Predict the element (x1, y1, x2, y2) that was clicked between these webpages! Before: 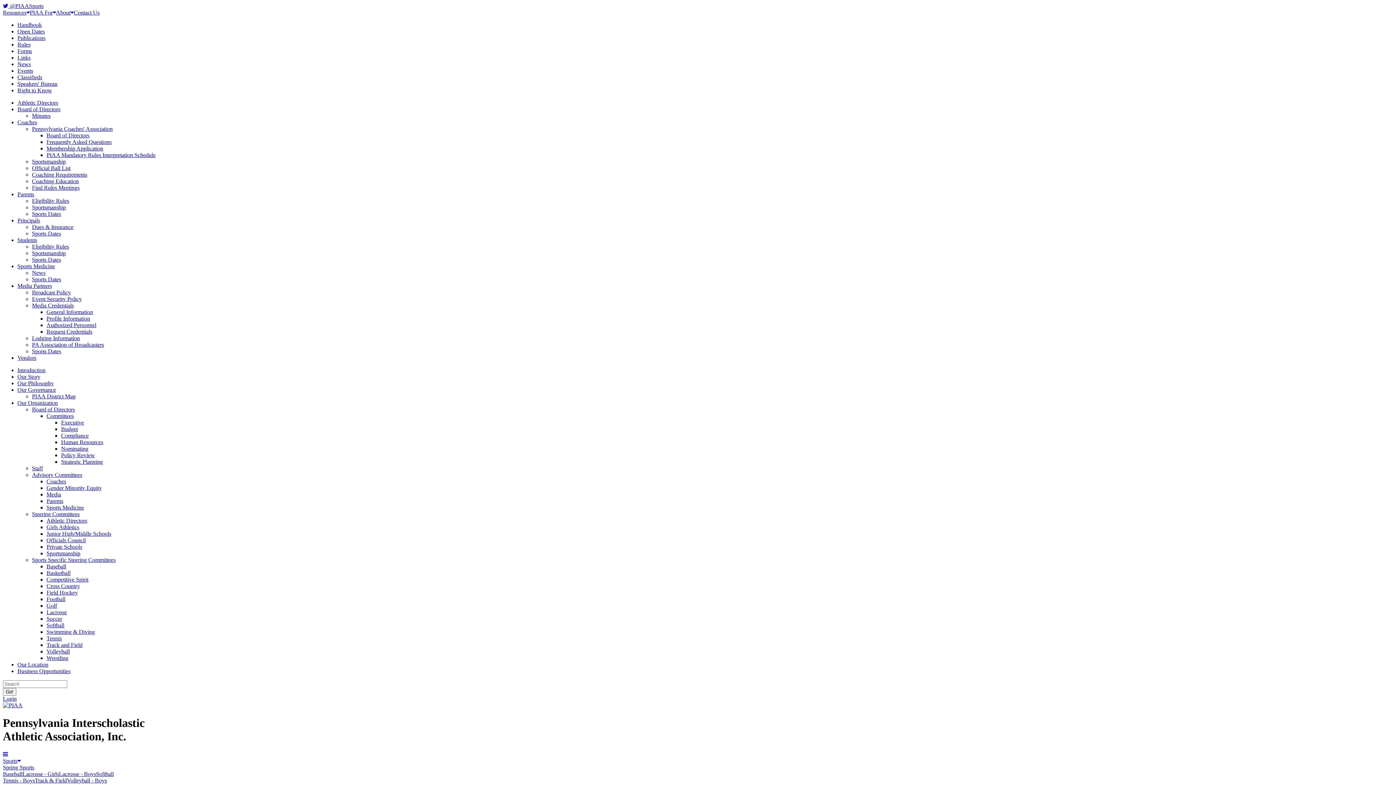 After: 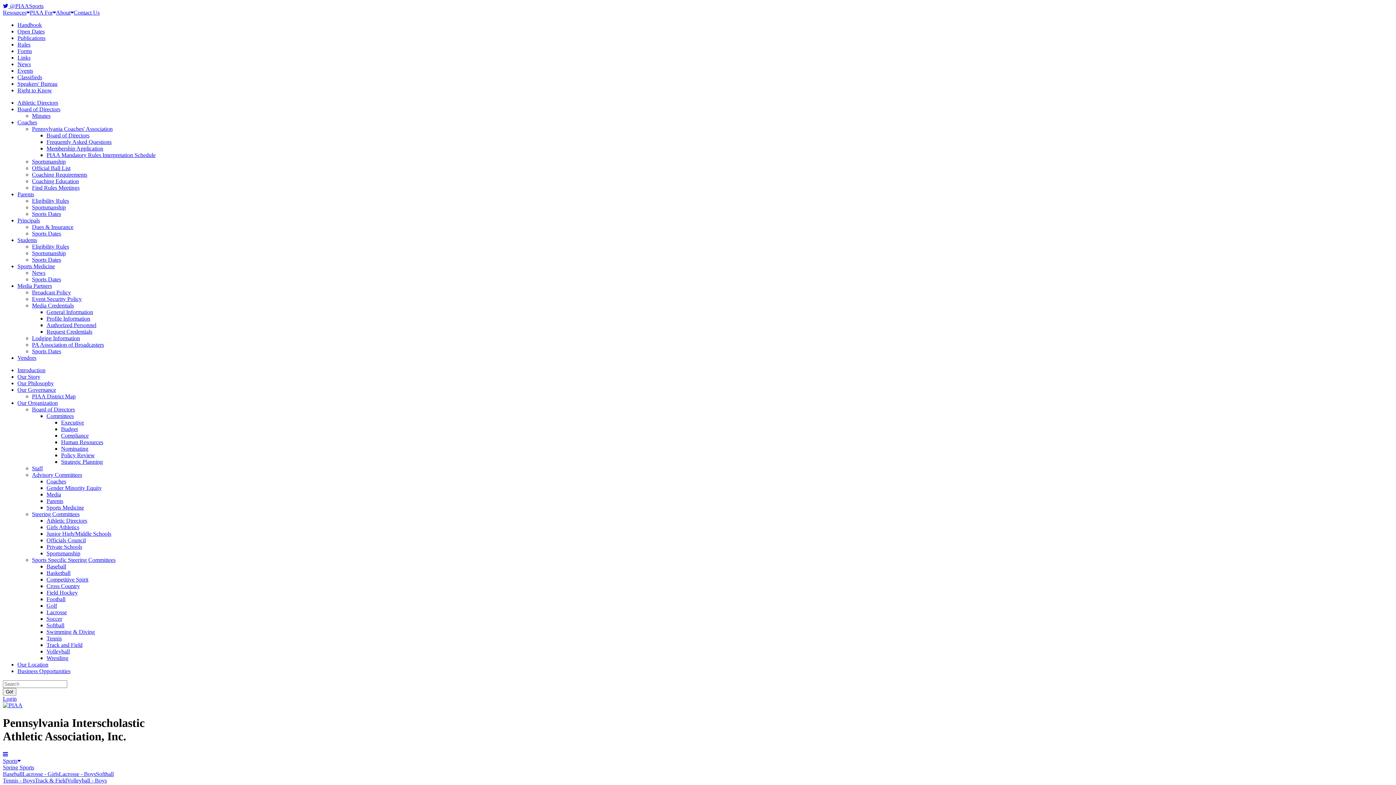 Action: label: Baseball bbox: (2, 771, 22, 777)